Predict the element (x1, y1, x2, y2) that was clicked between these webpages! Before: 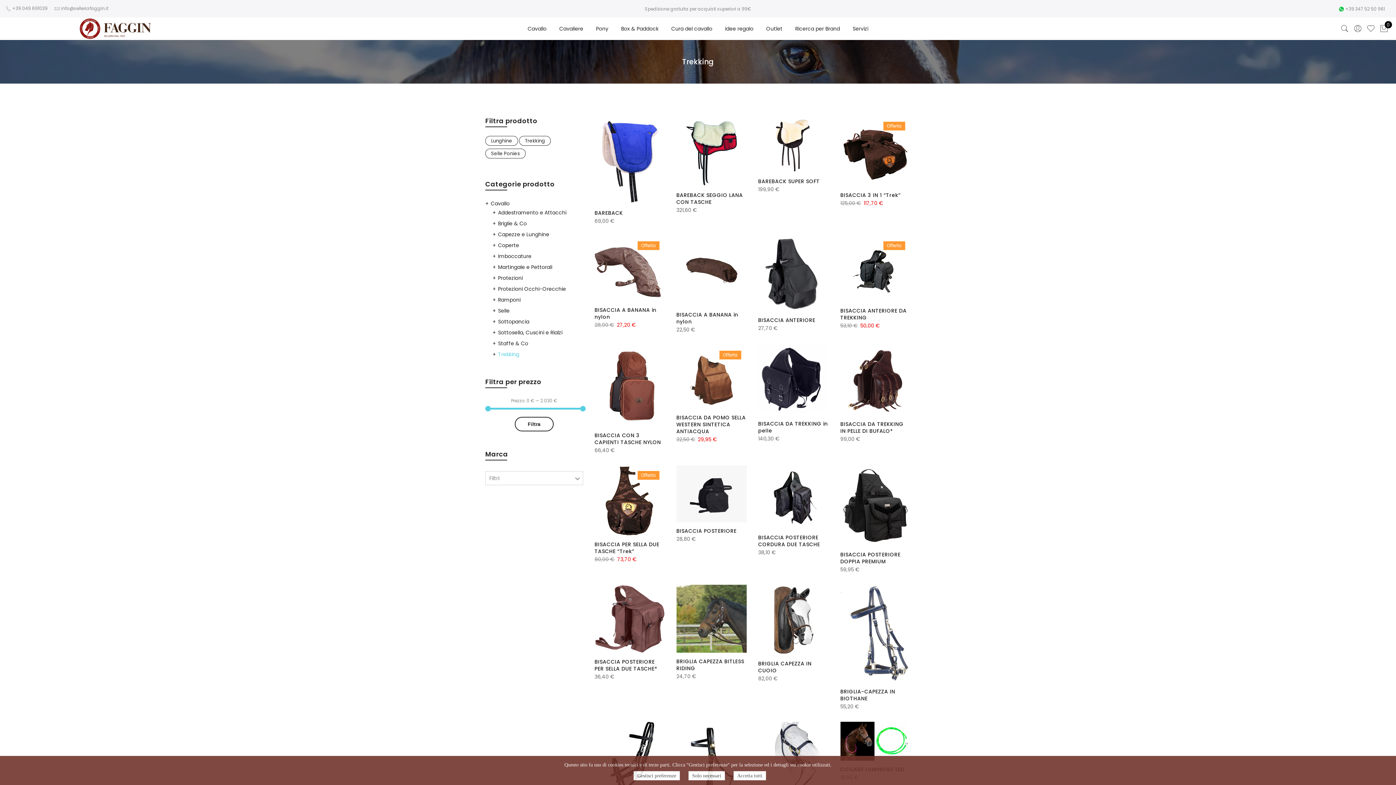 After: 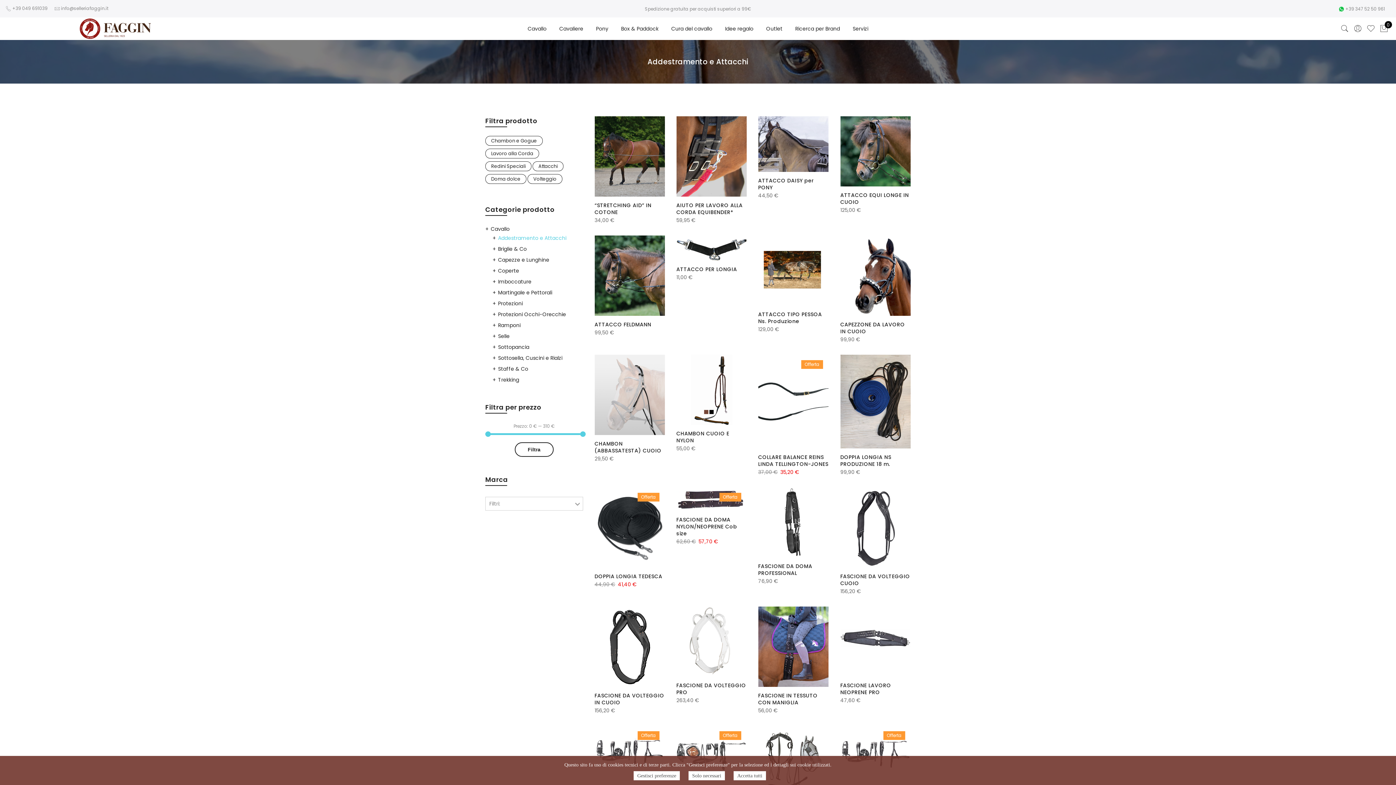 Action: label: Addestramento e Attacchi bbox: (498, 209, 566, 216)